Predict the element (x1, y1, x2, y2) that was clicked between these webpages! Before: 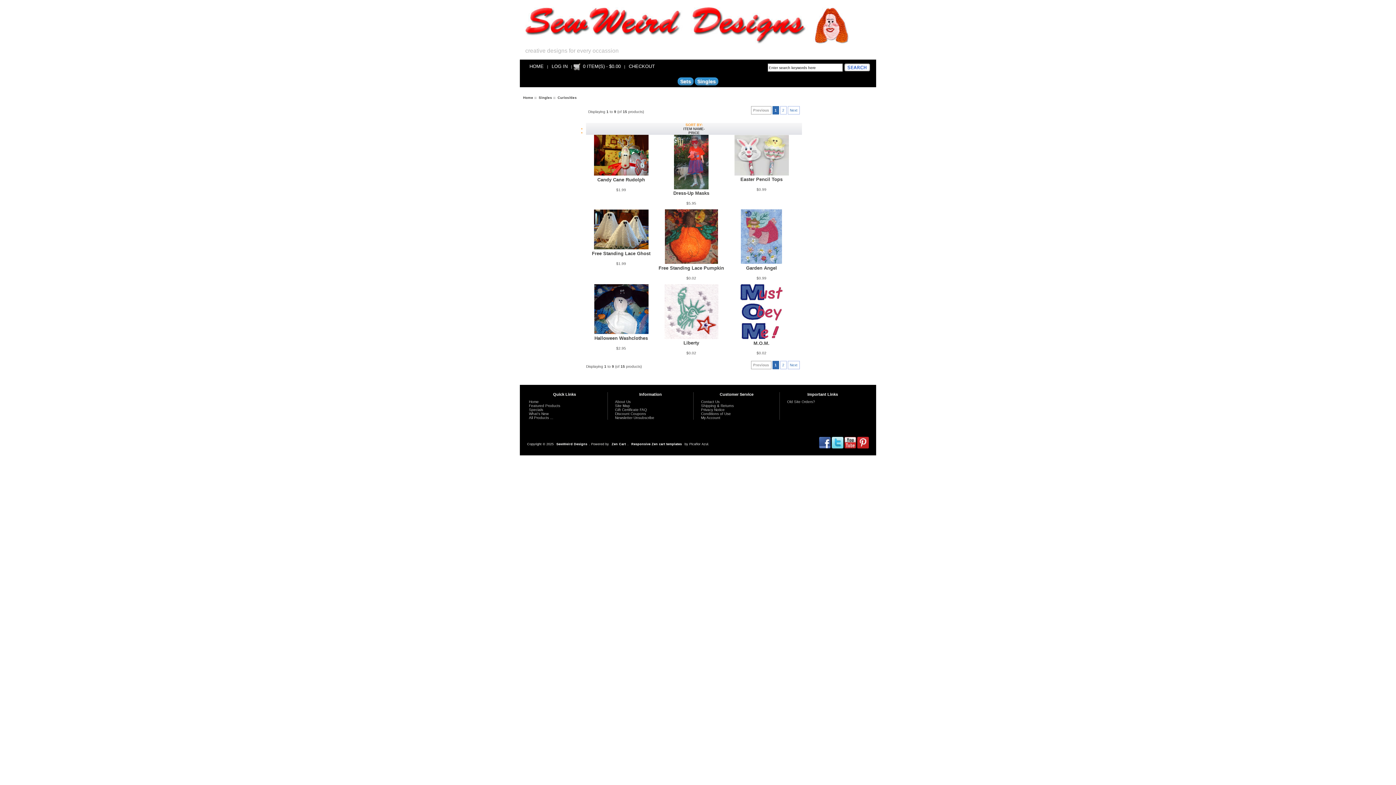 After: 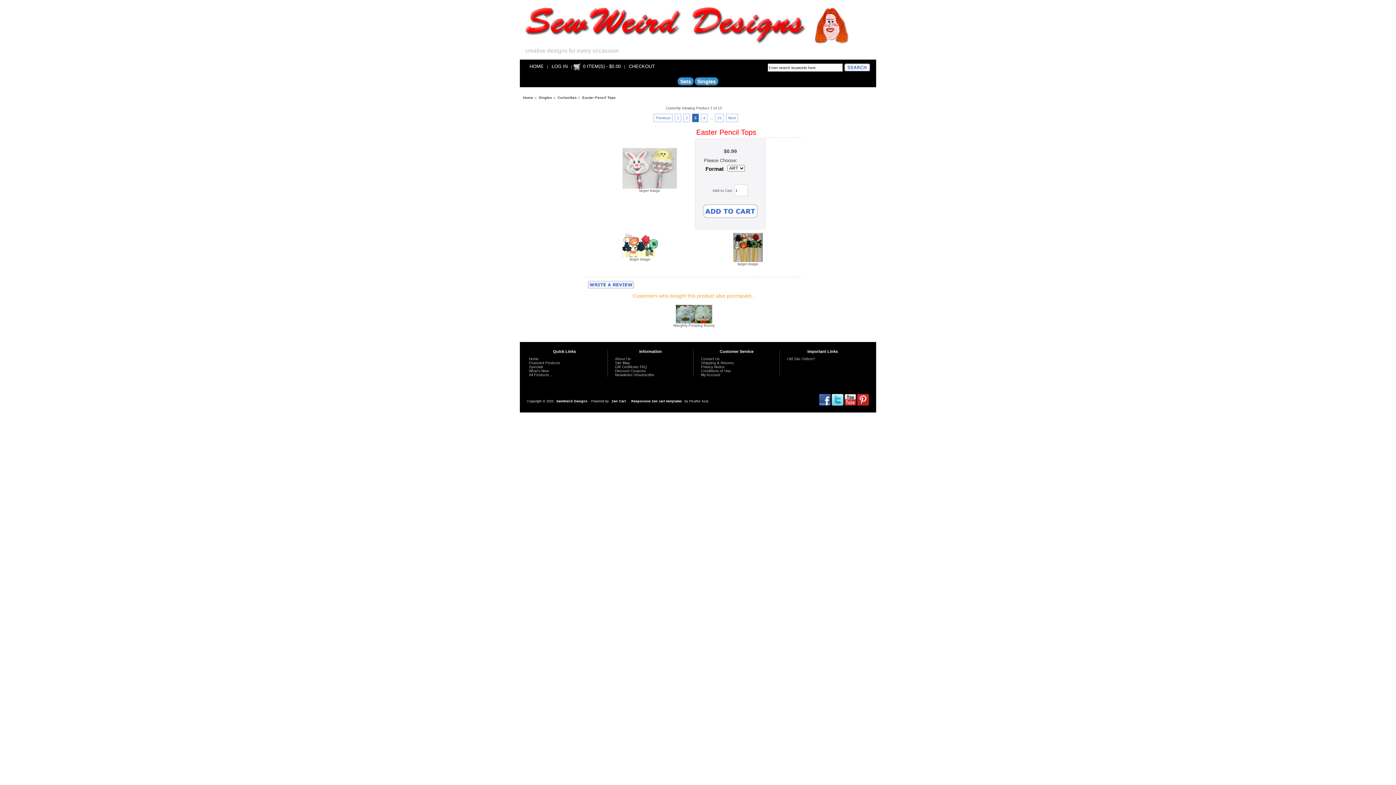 Action: bbox: (740, 176, 782, 182) label: Easter Pencil Tops